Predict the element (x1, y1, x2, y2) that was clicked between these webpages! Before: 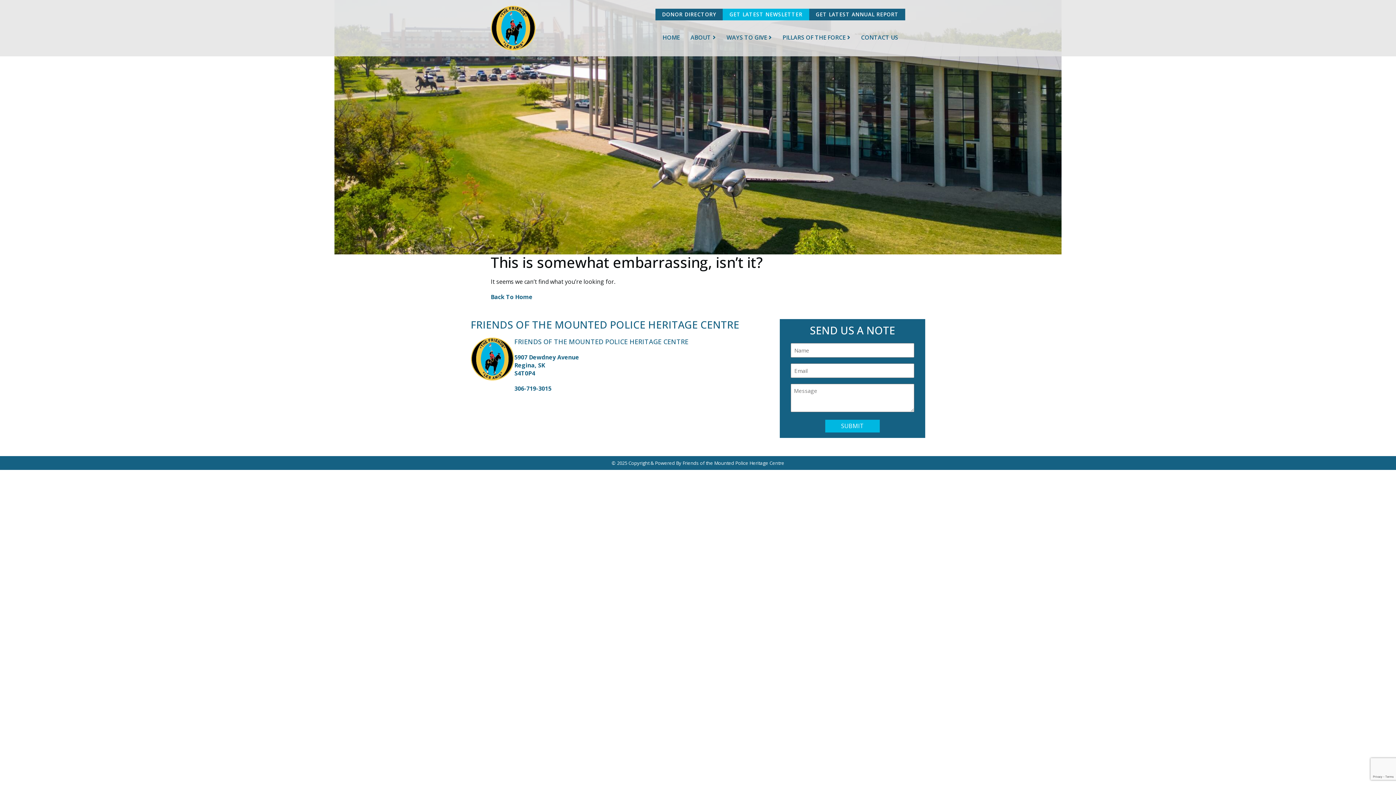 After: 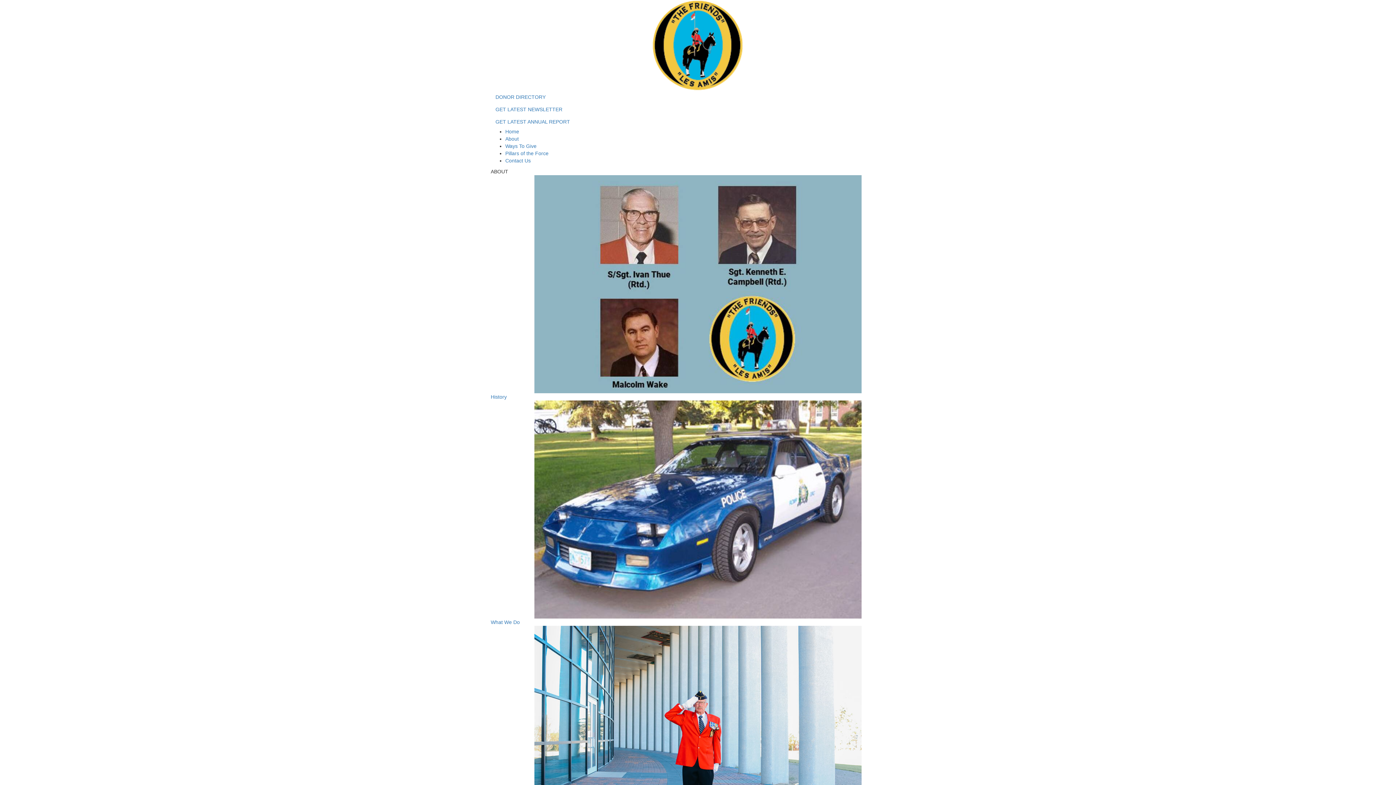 Action: bbox: (655, 8, 723, 20) label: DONOR DIRECTORY